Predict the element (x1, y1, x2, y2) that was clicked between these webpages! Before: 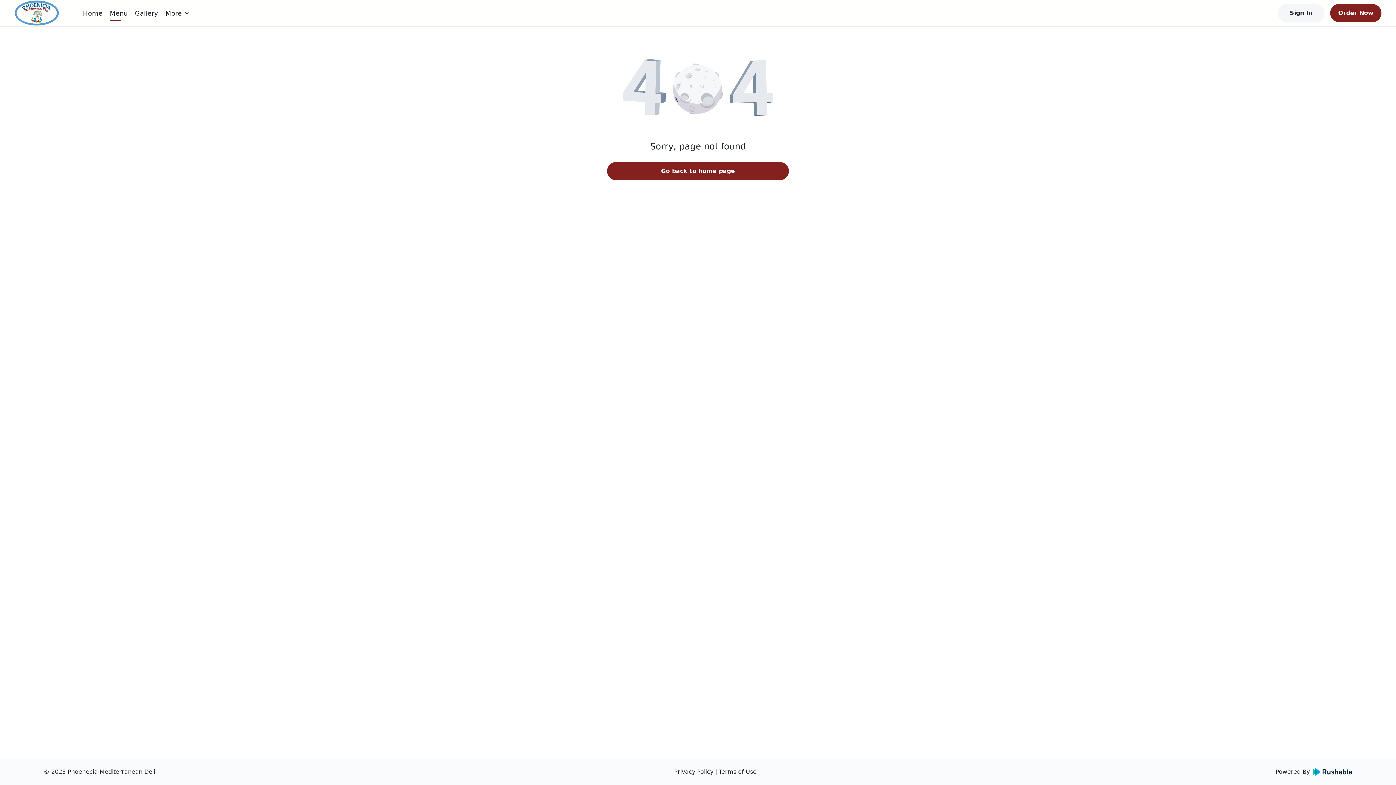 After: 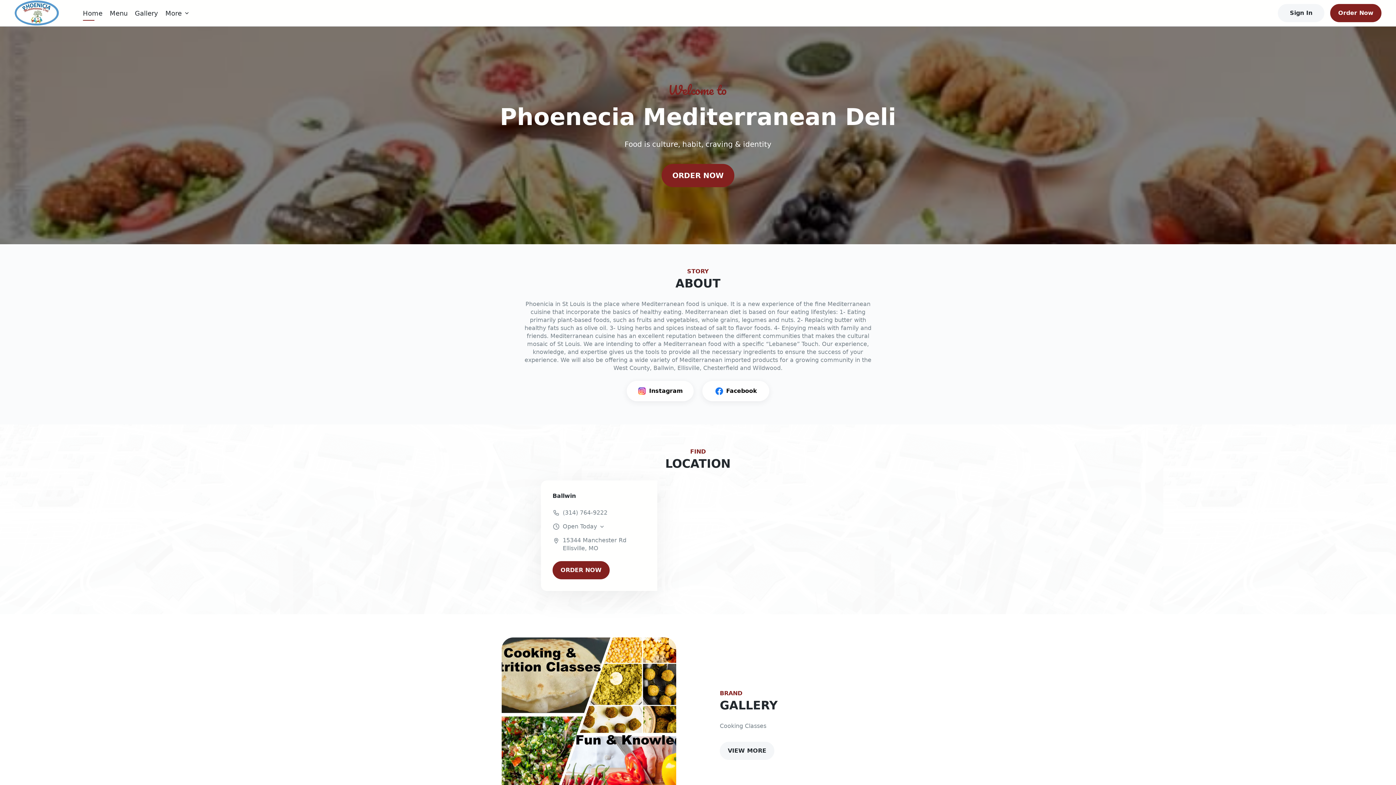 Action: label: Go back to home page bbox: (607, 162, 789, 180)